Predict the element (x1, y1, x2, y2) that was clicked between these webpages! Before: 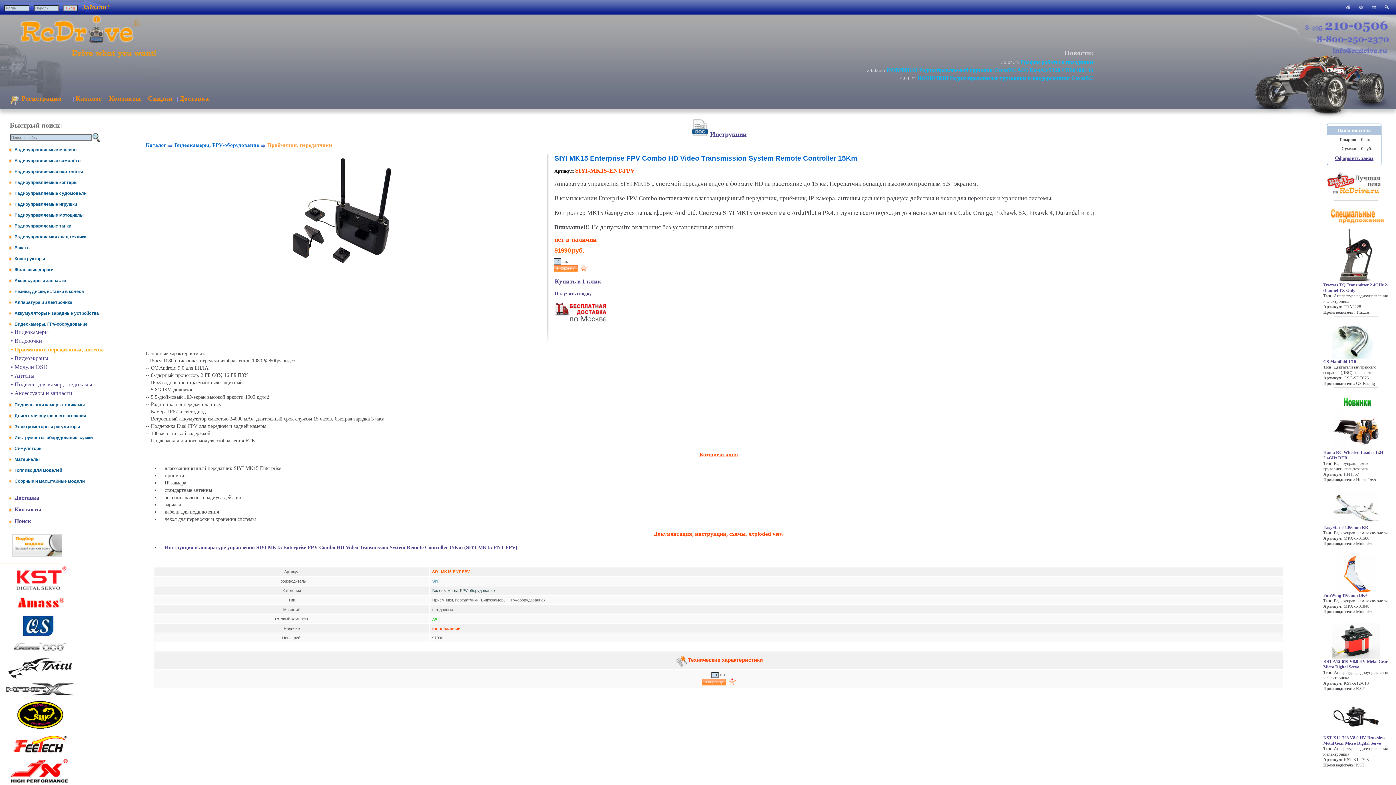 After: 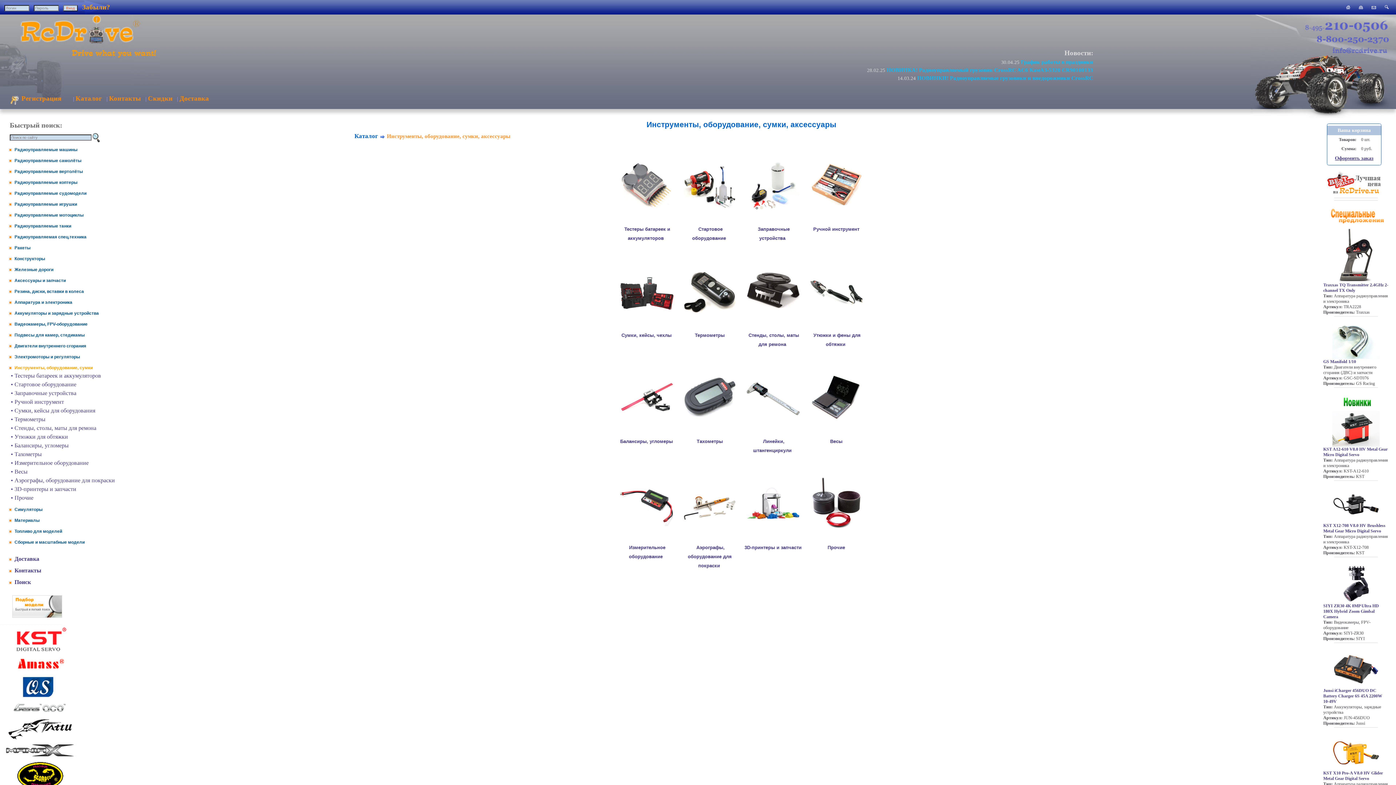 Action: bbox: (14, 435, 92, 440) label: Инструменты, оборудование, сумки